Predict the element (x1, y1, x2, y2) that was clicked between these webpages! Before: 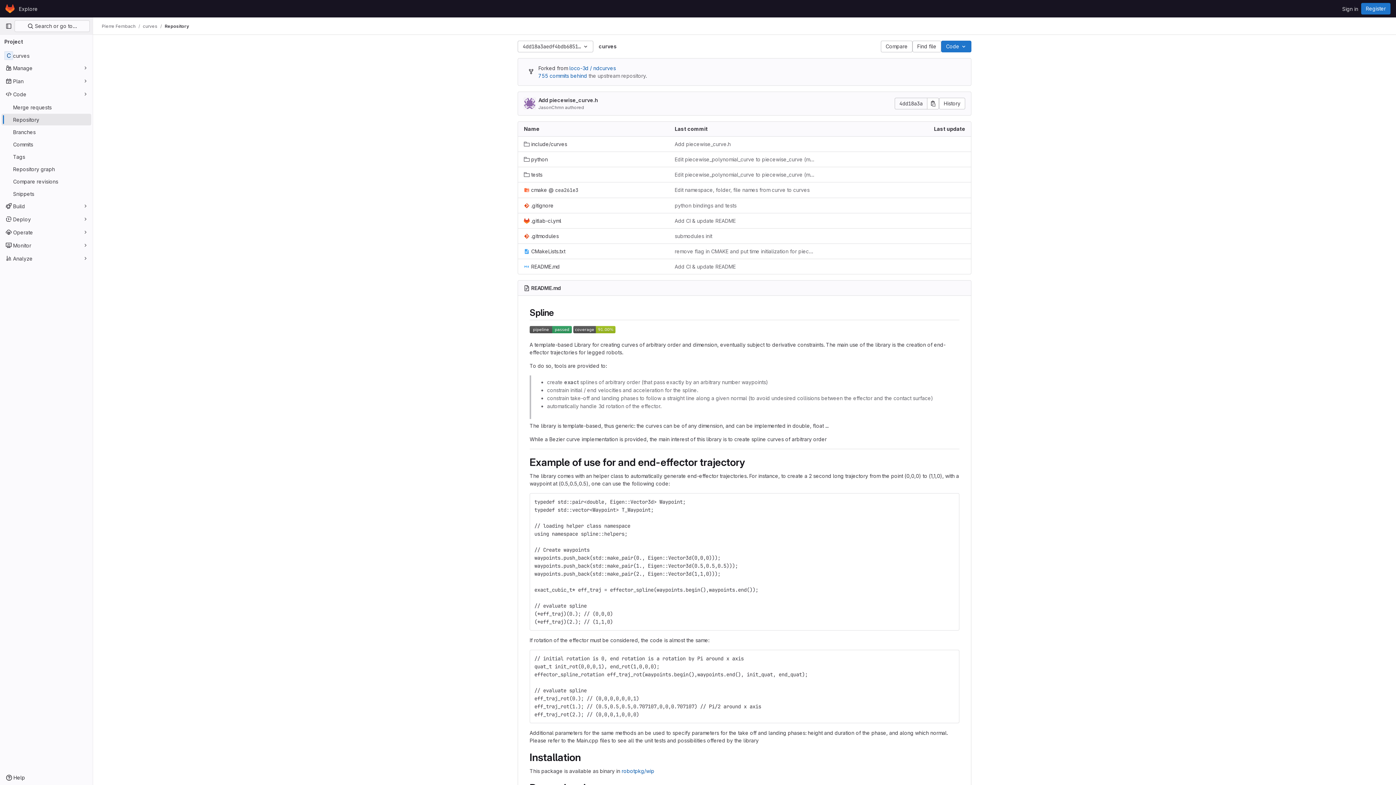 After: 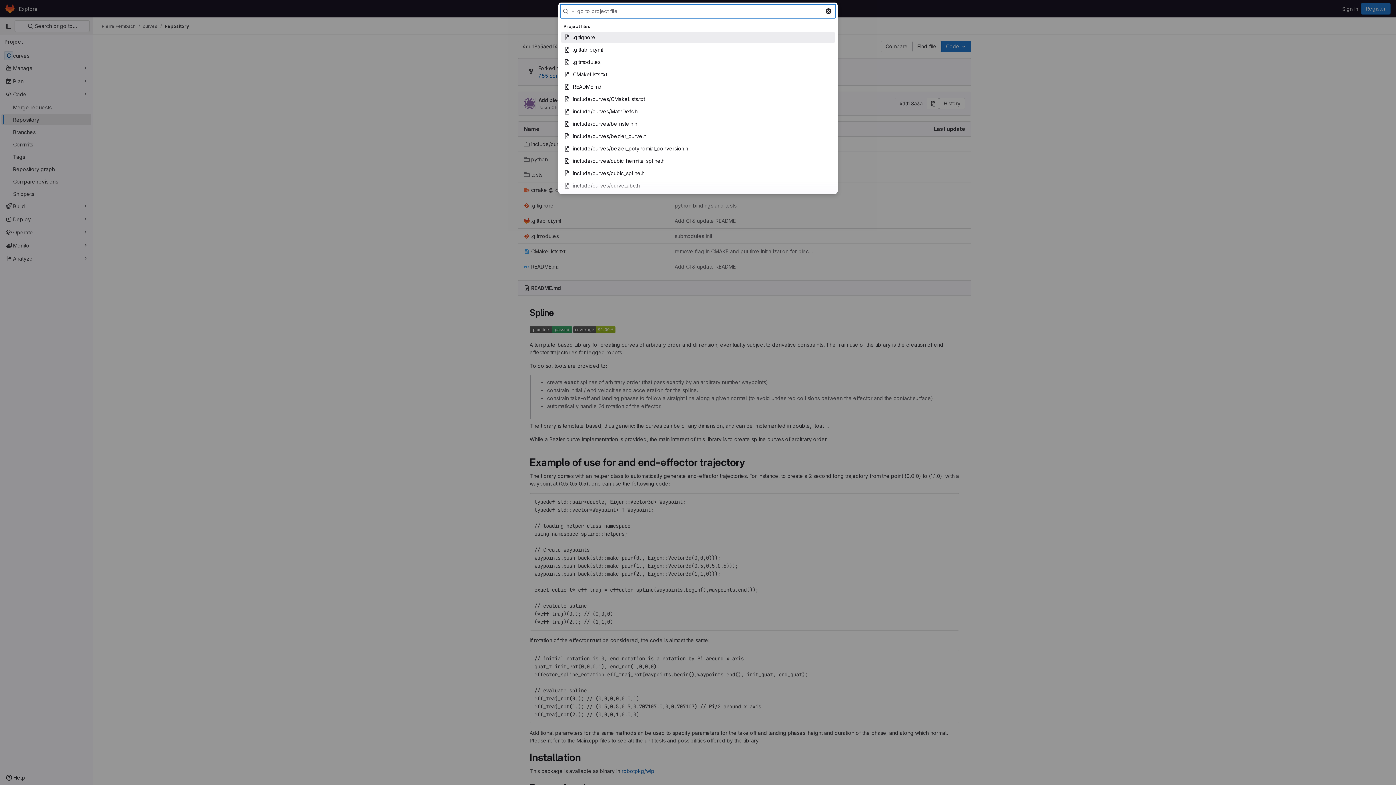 Action: bbox: (912, 40, 941, 52) label: Find file